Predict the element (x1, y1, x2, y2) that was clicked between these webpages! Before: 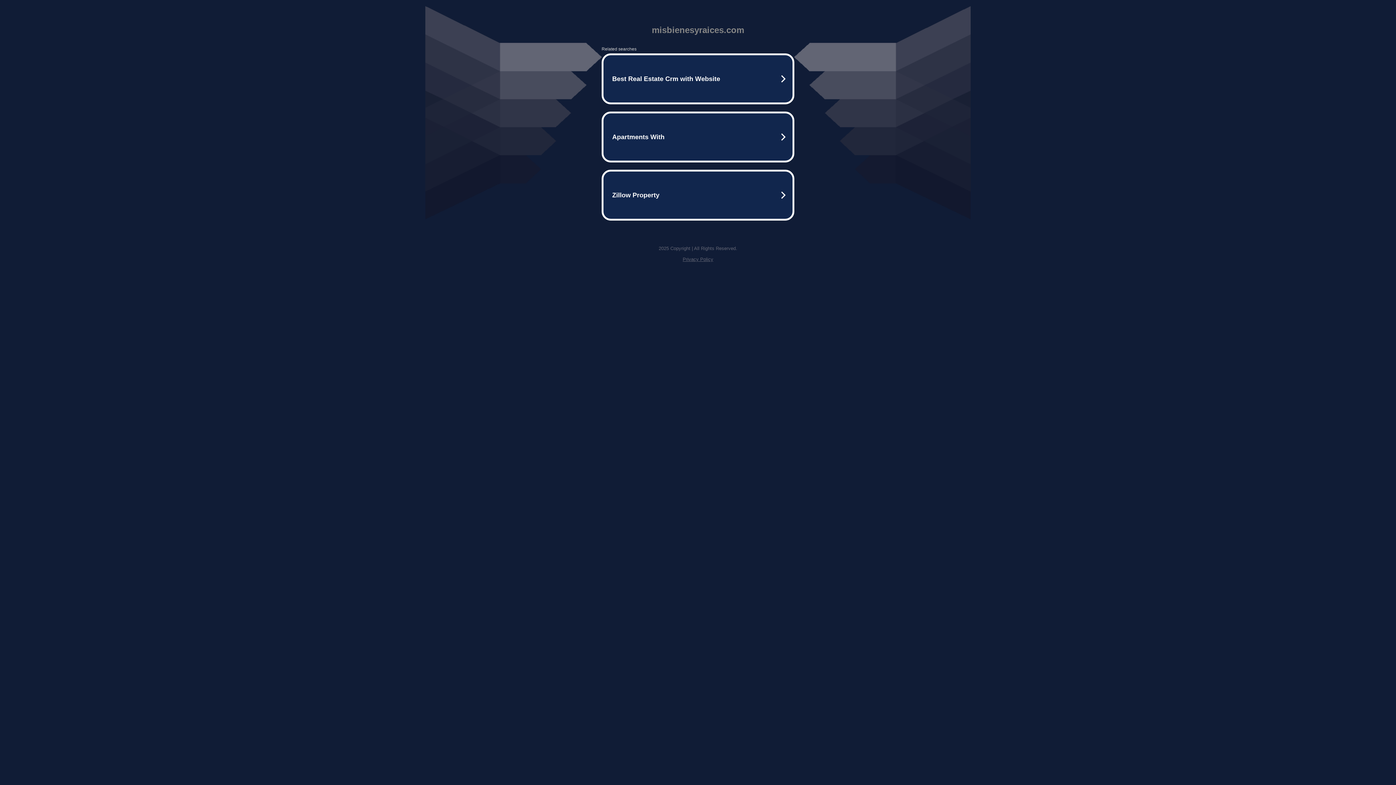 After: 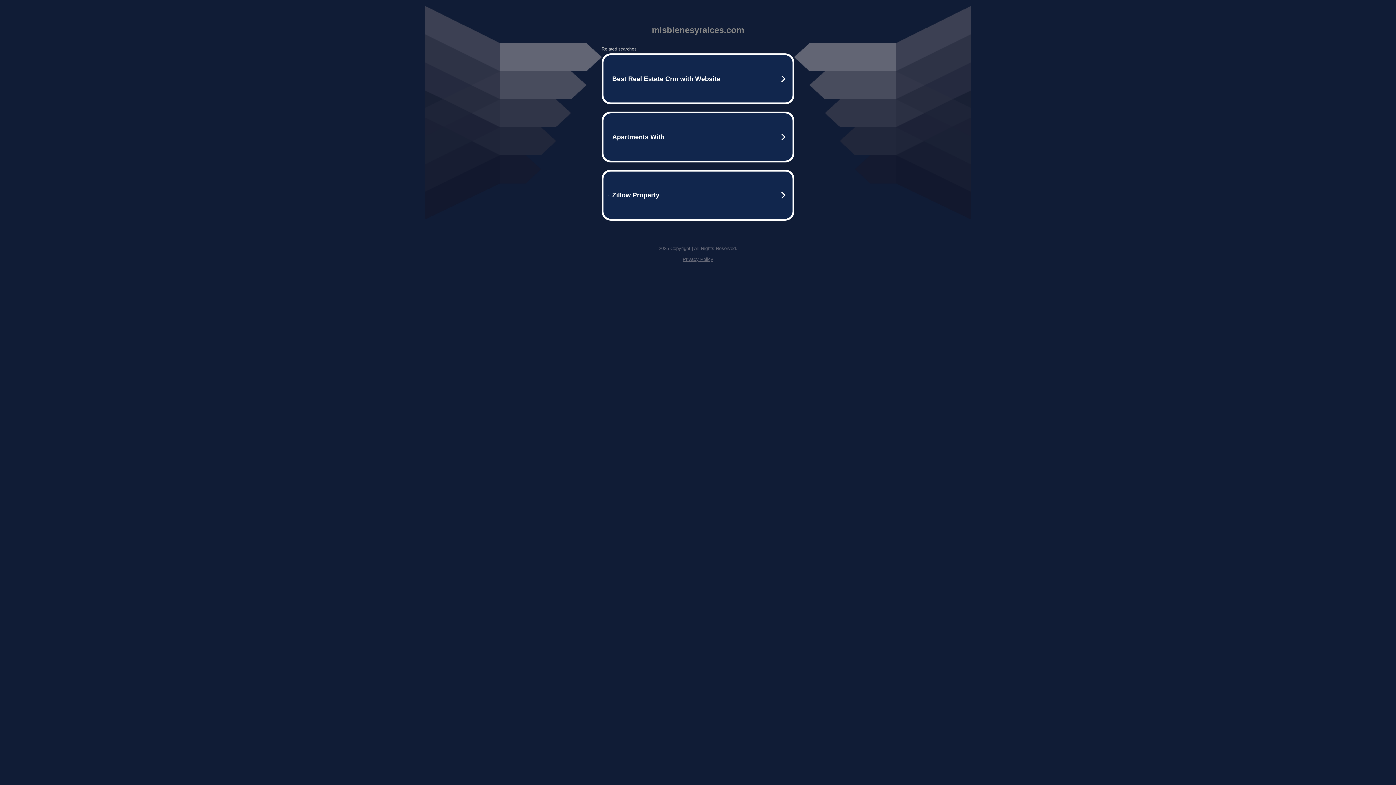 Action: bbox: (682, 256, 713, 262) label: Privacy Policy